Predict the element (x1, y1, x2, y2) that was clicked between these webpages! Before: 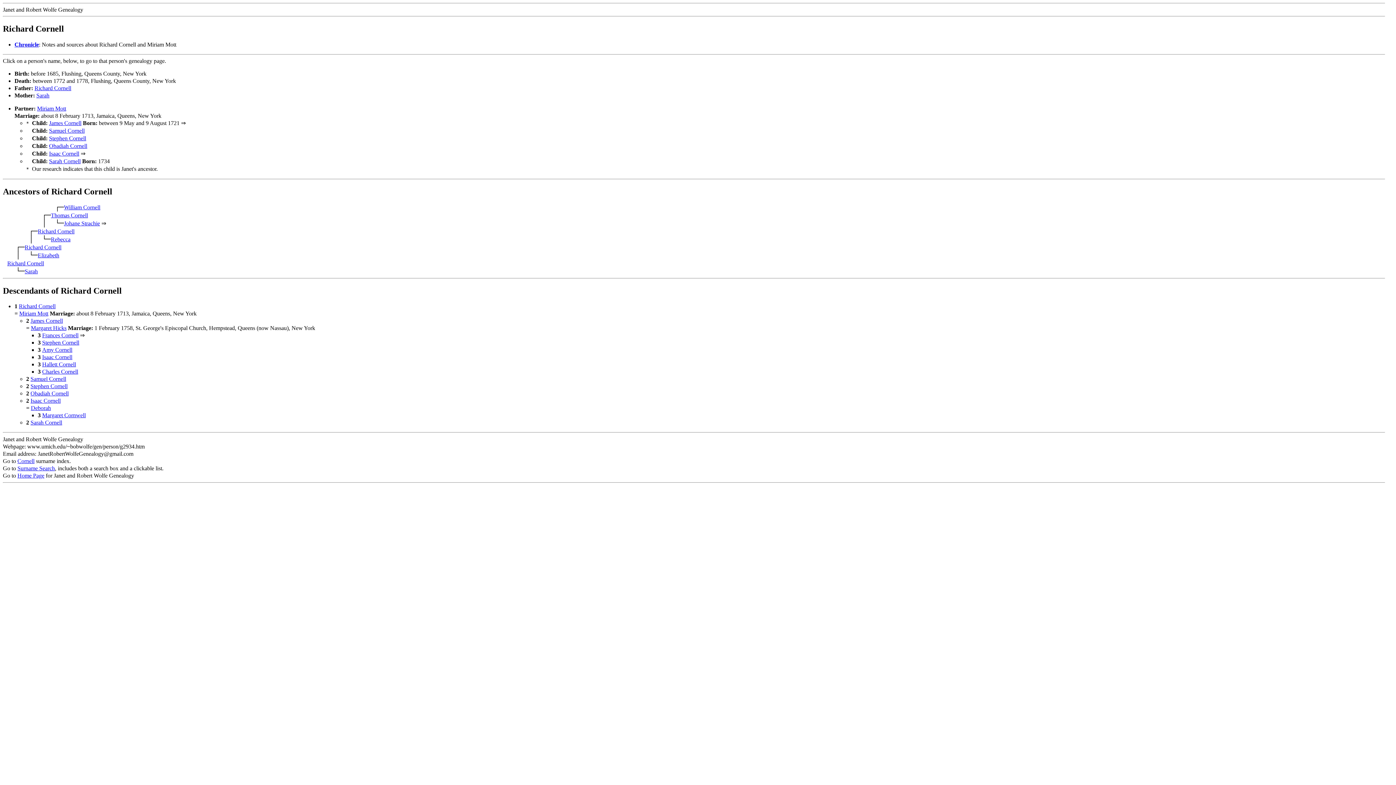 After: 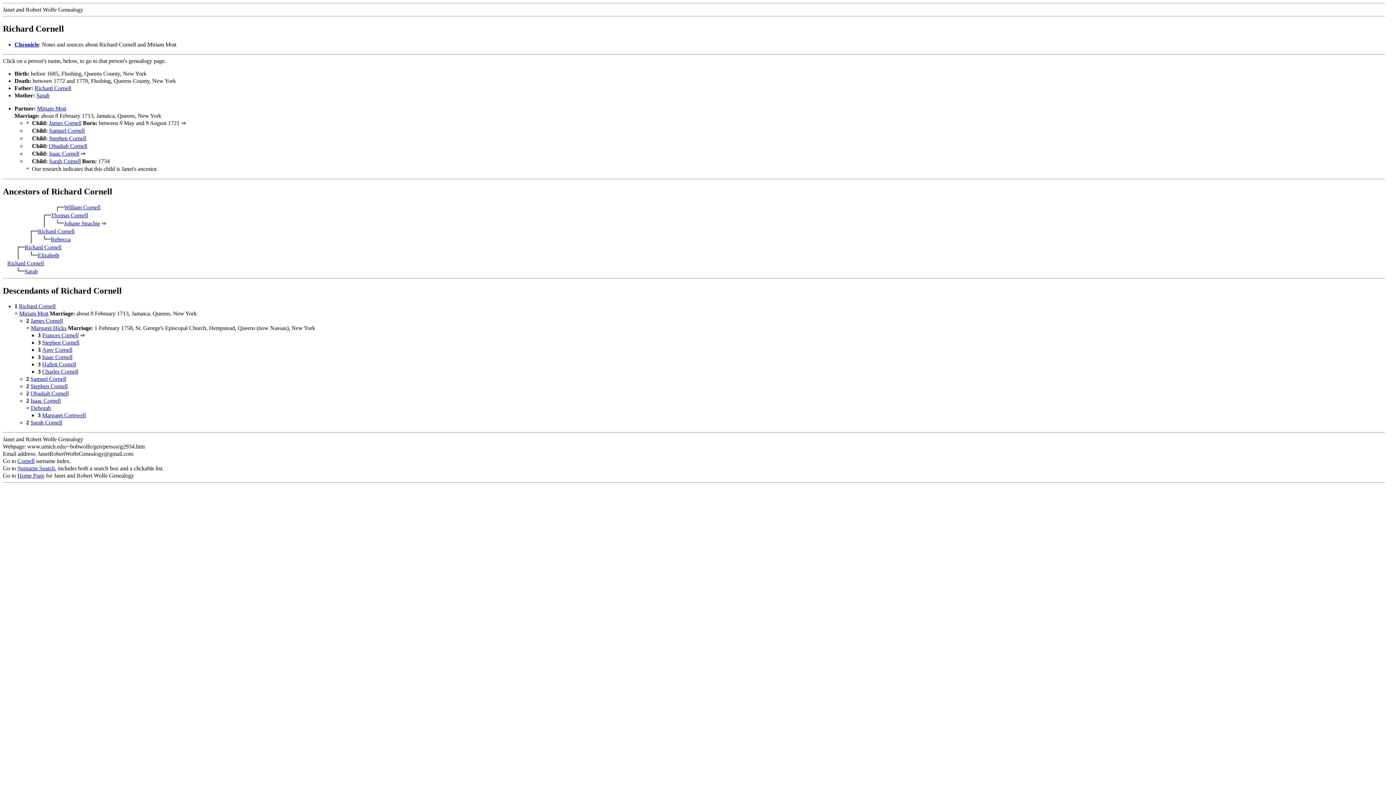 Action: bbox: (7, 260, 44, 266) label: Richard Cornell